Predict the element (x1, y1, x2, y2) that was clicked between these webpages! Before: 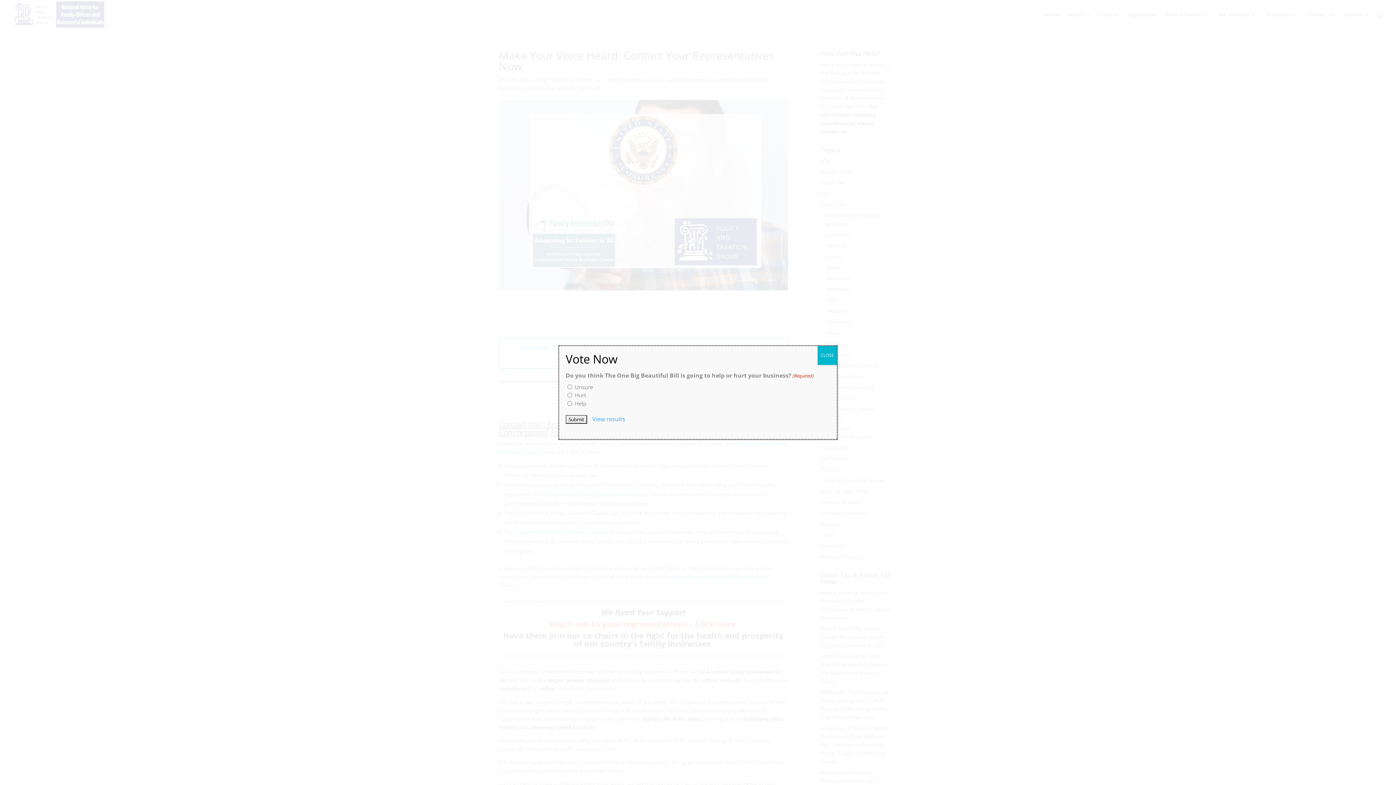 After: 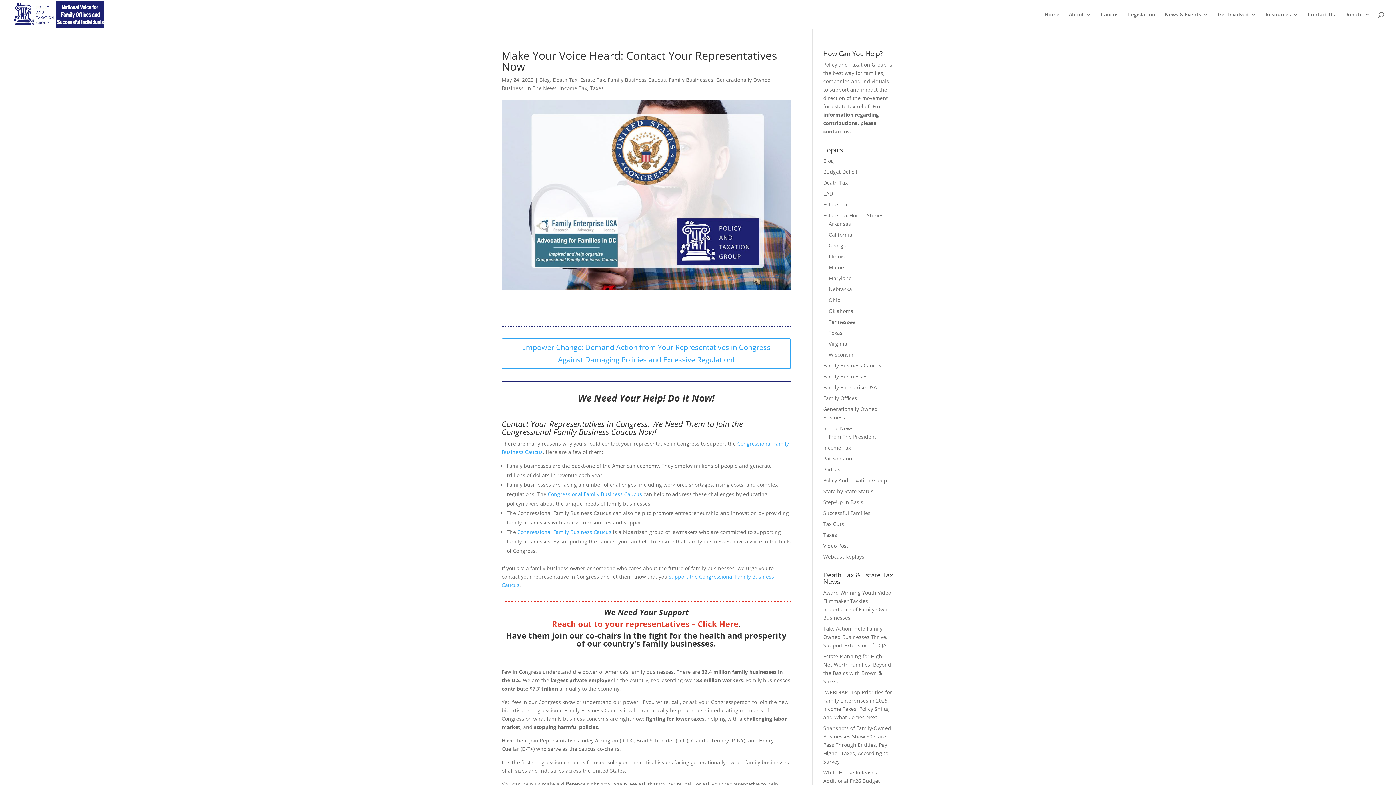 Action: bbox: (817, 346, 837, 365) label: Close